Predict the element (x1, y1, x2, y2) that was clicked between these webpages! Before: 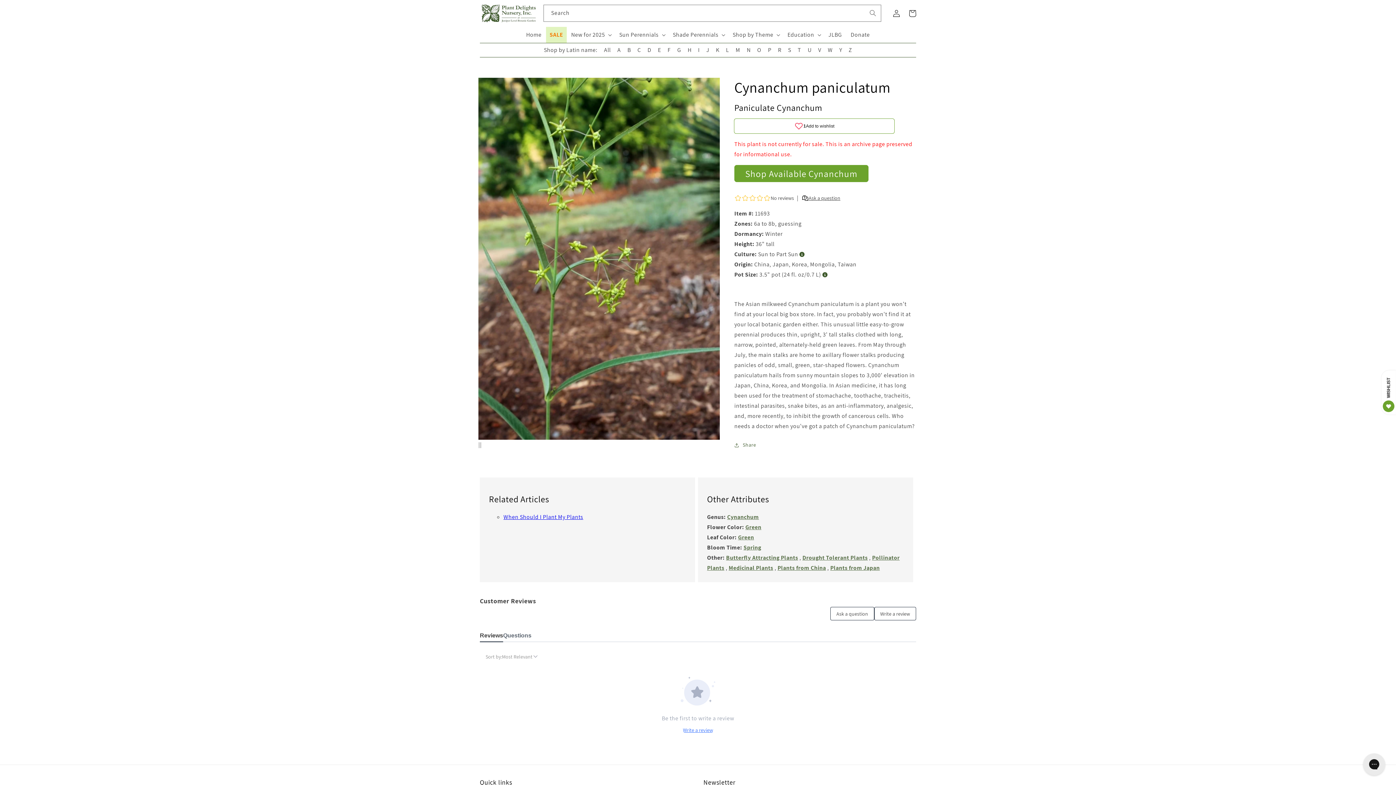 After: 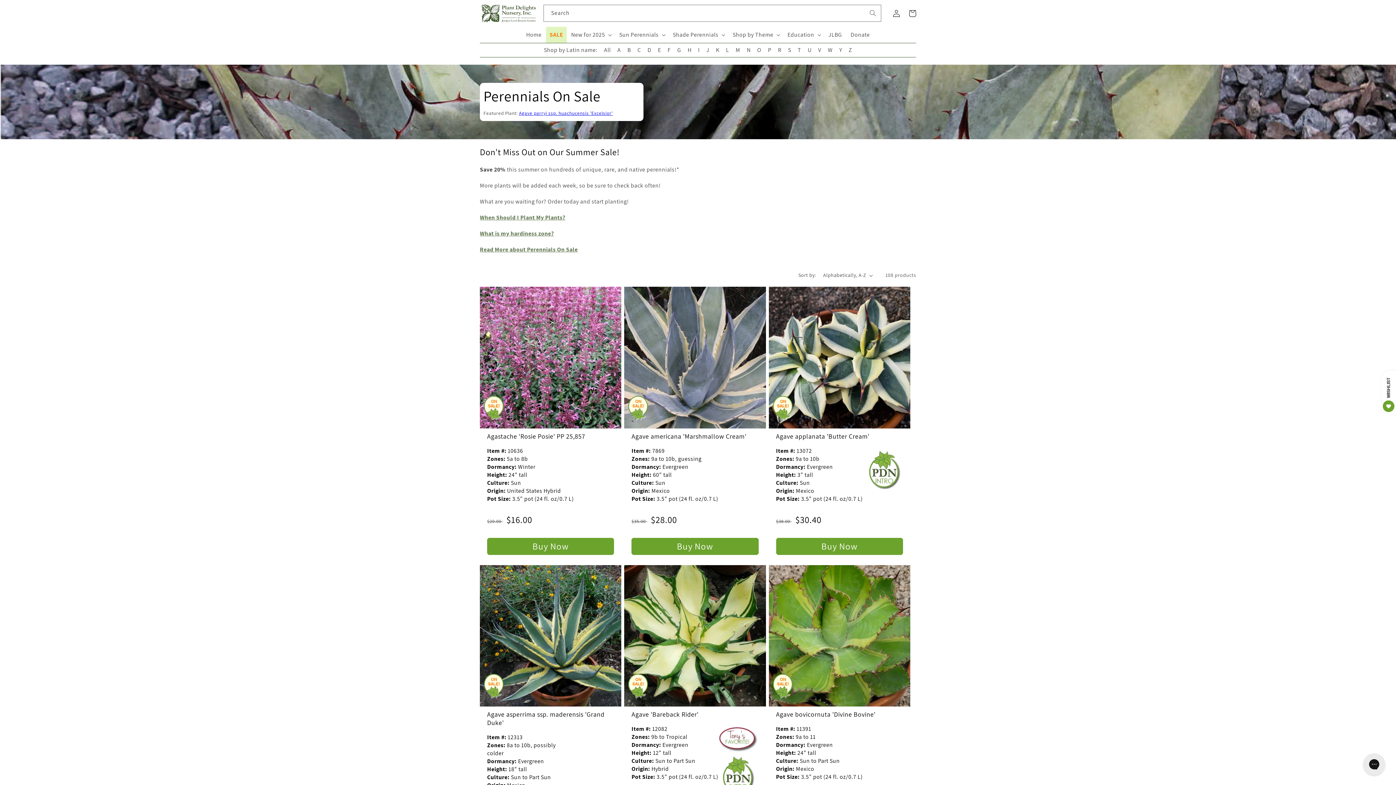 Action: bbox: (546, 26, 566, 42) label: SALE